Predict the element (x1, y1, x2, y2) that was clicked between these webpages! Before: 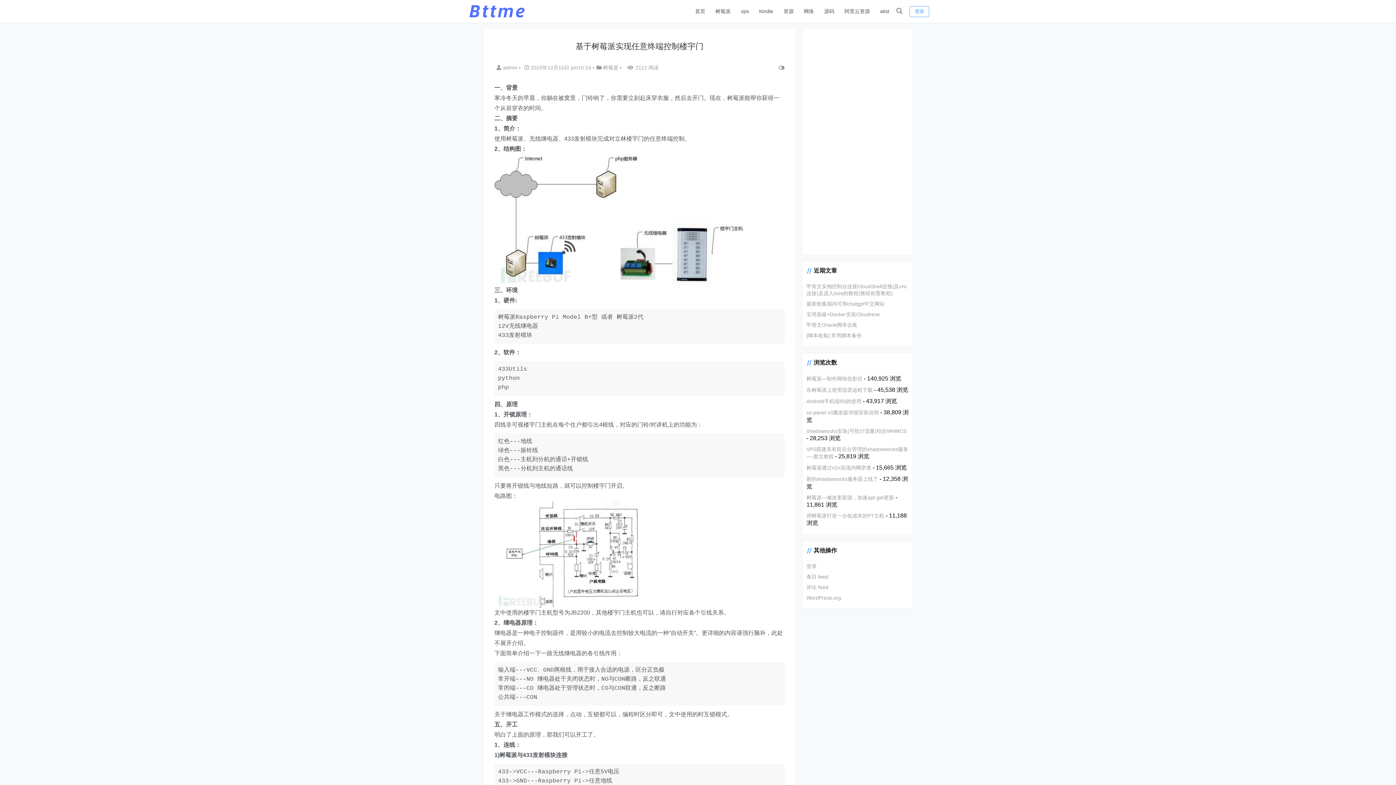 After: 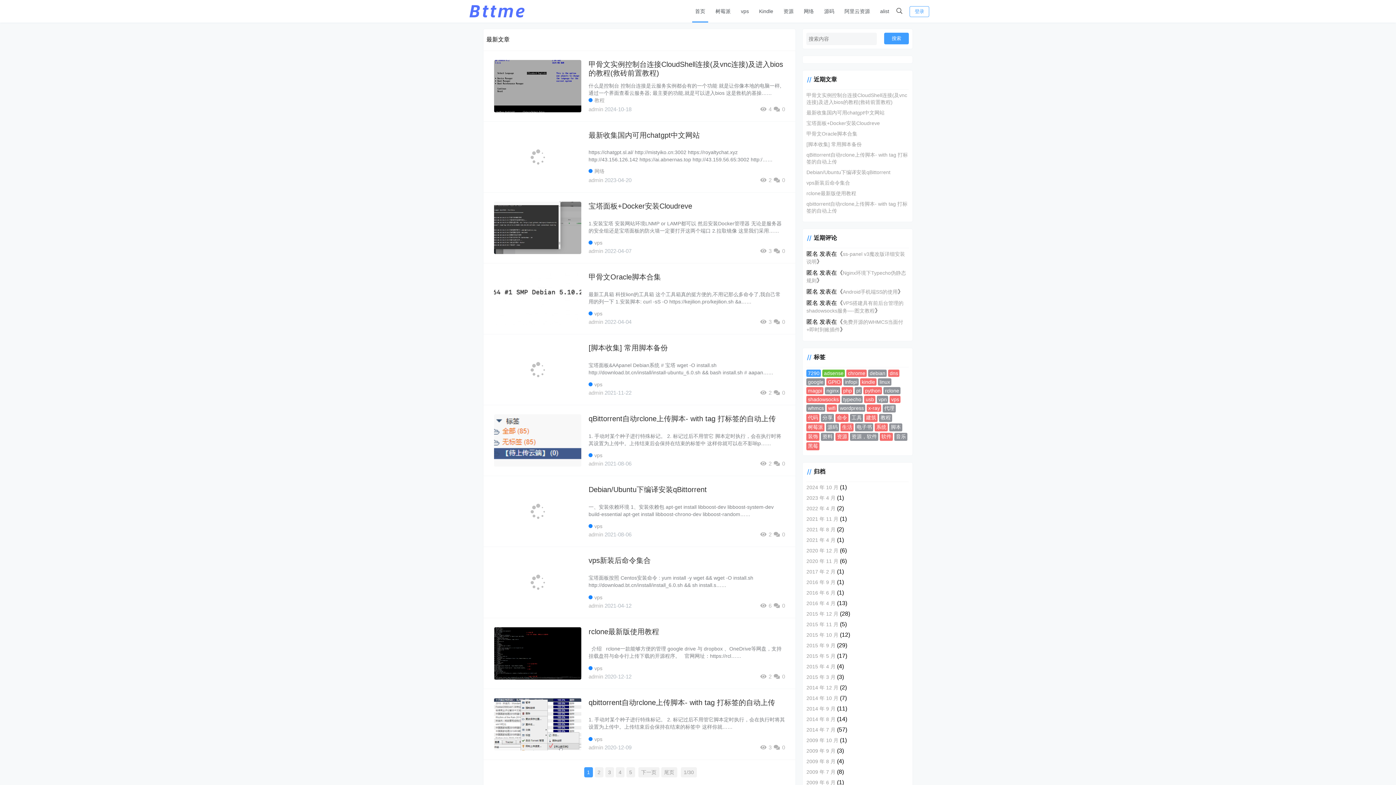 Action: bbox: (690, 0, 710, 22) label: 首页